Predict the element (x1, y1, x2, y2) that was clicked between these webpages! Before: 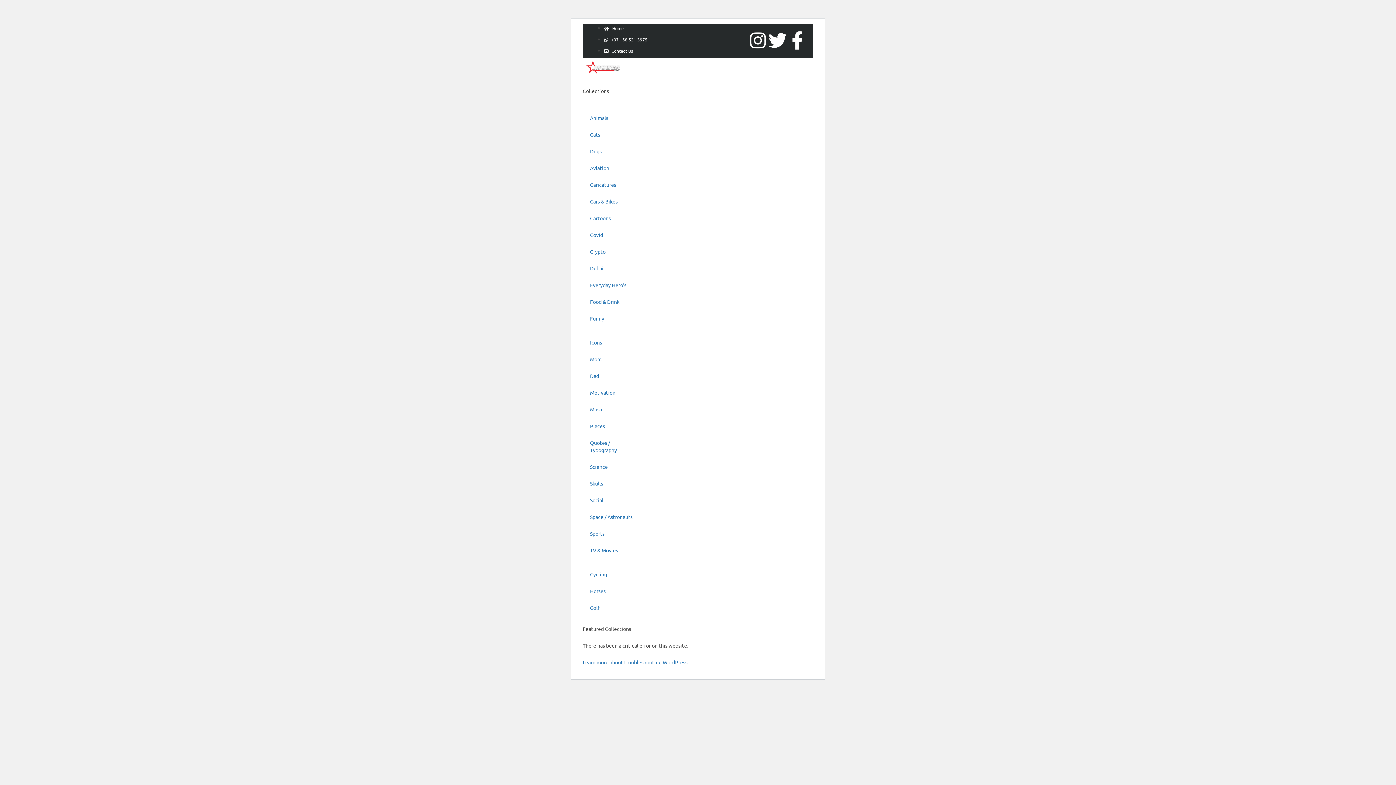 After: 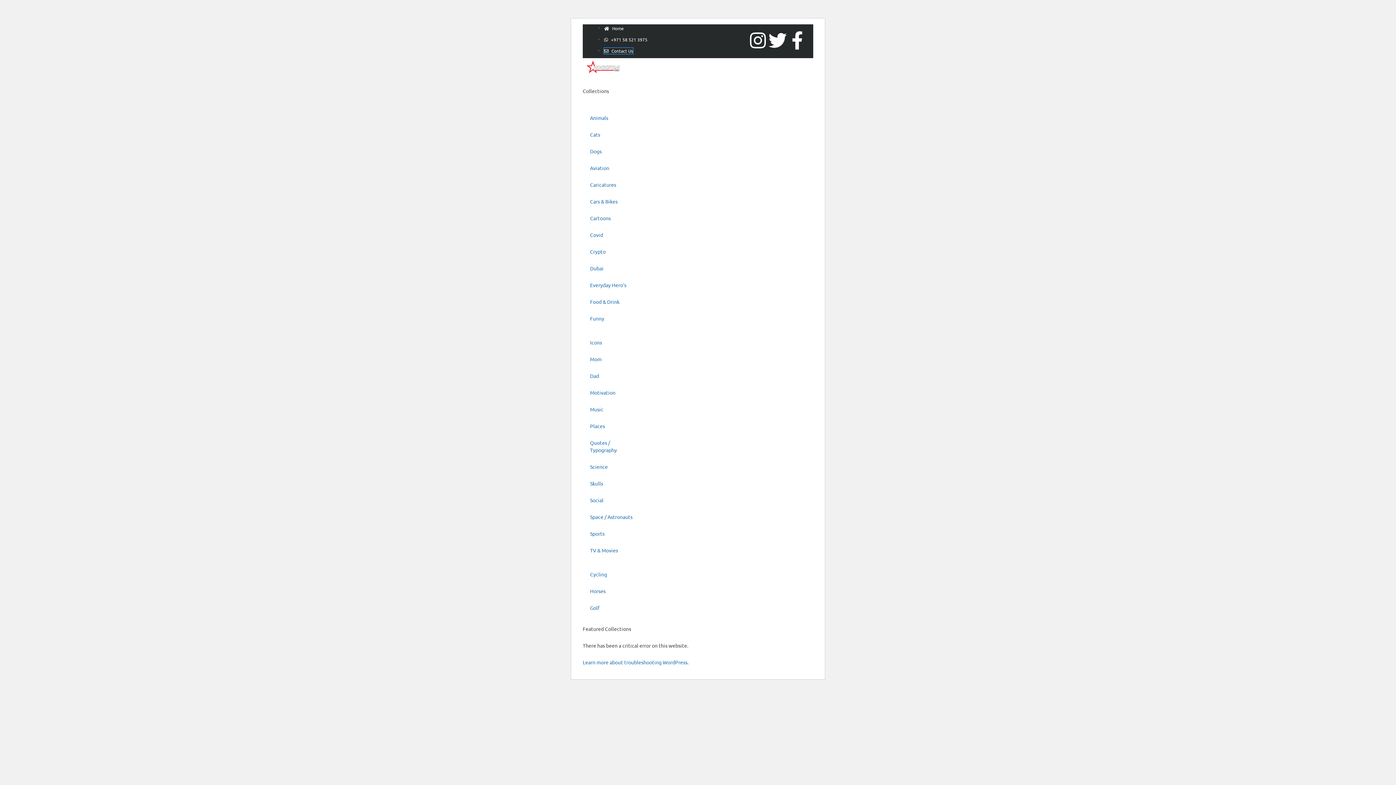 Action: bbox: (604, 48, 633, 53) label:  Contact Us